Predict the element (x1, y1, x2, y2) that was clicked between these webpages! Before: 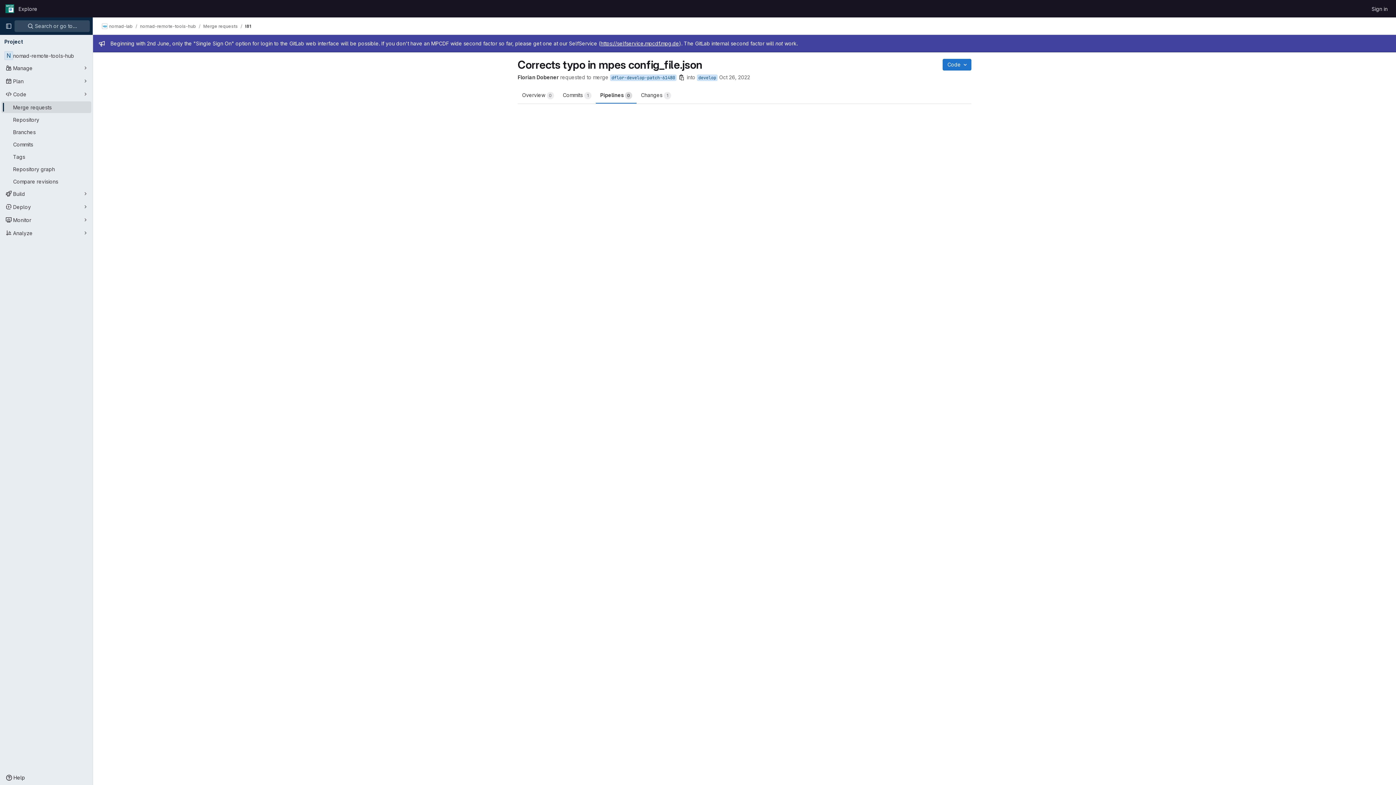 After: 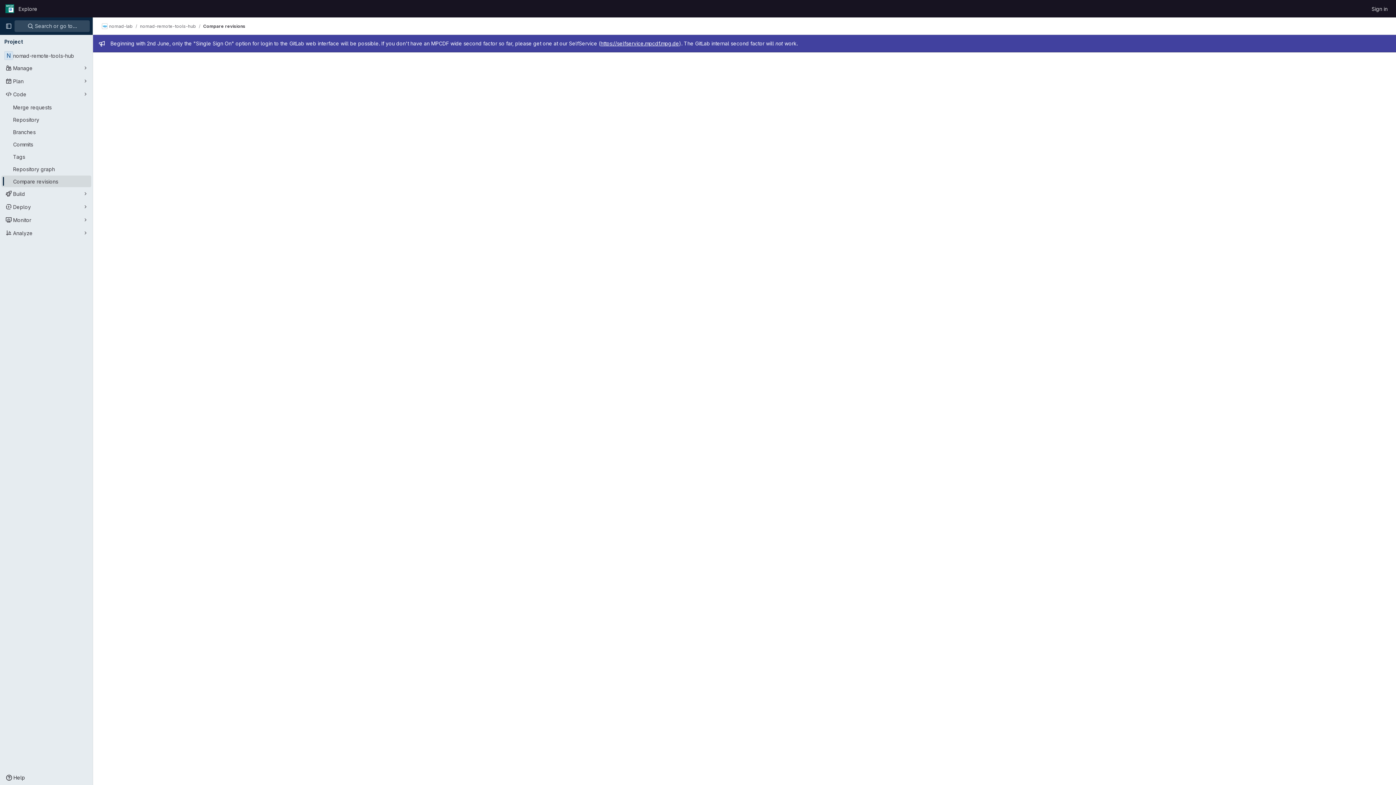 Action: label: Compare revisions bbox: (1, 175, 91, 187)